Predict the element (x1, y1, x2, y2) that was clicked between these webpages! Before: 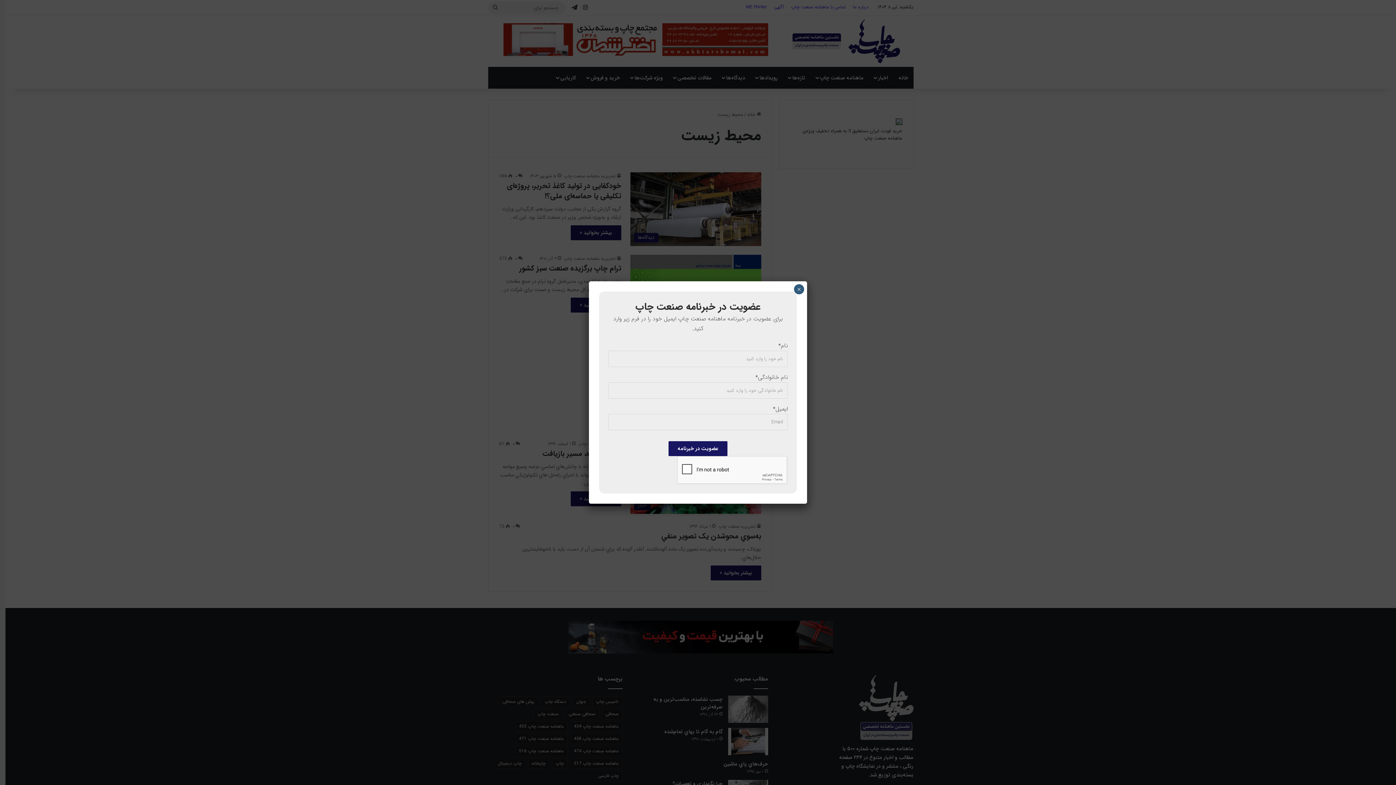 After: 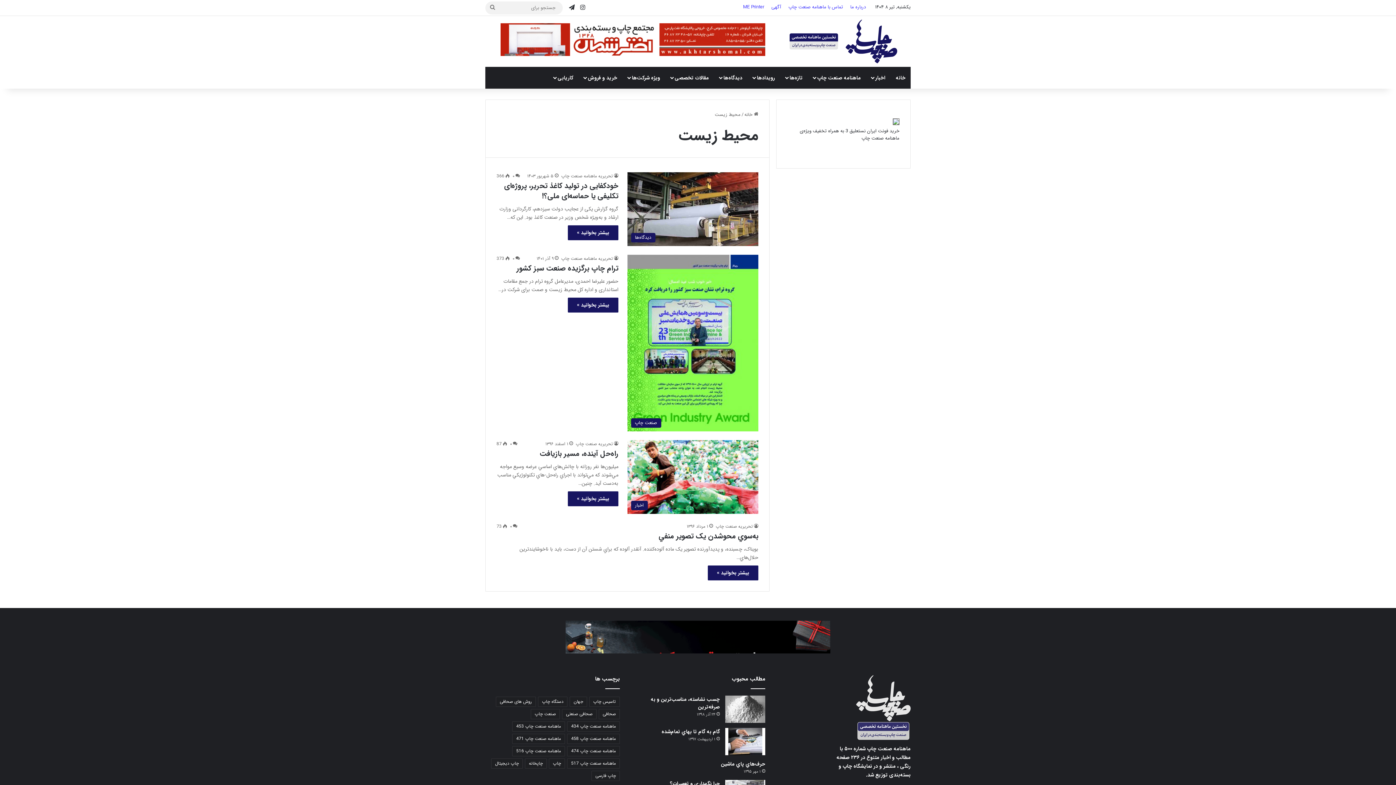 Action: label: Close bbox: (794, 284, 804, 294)